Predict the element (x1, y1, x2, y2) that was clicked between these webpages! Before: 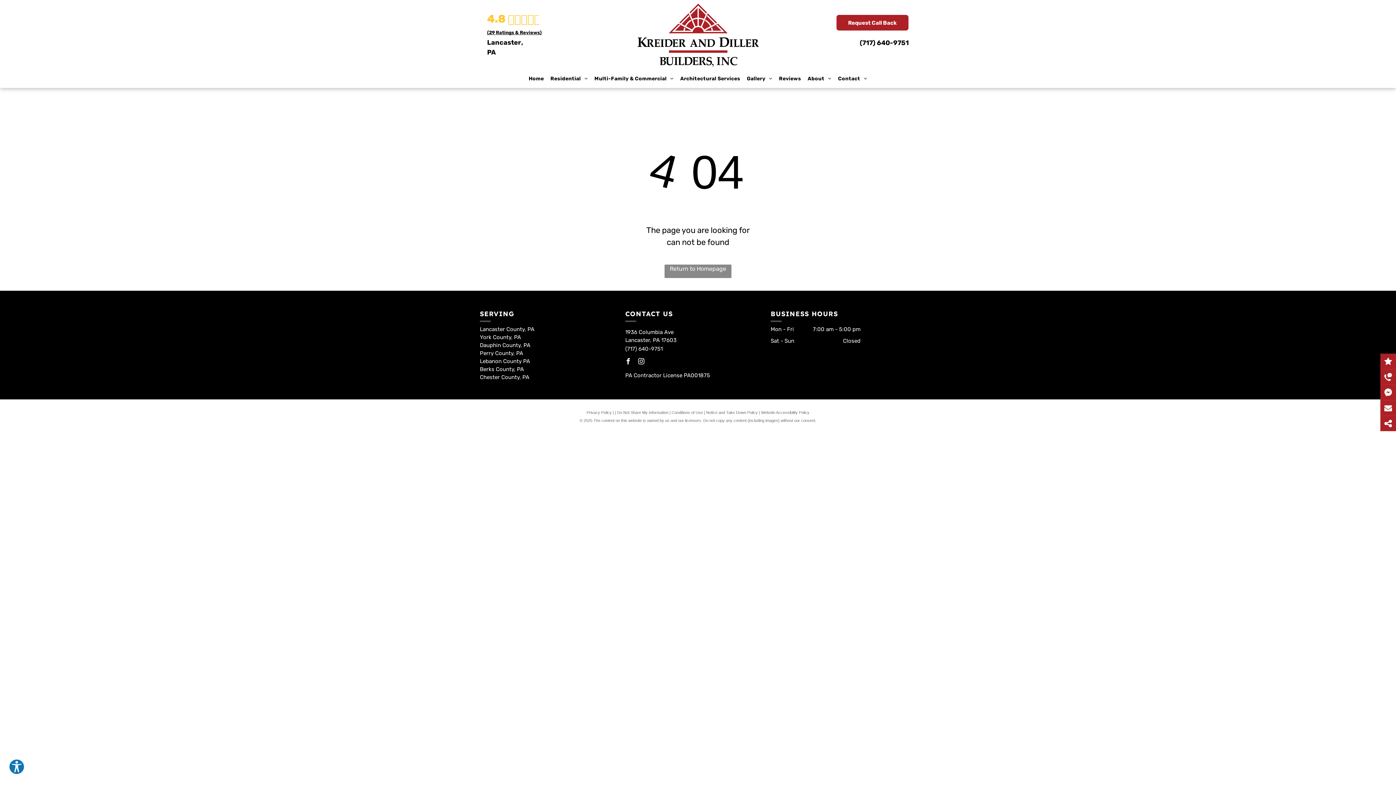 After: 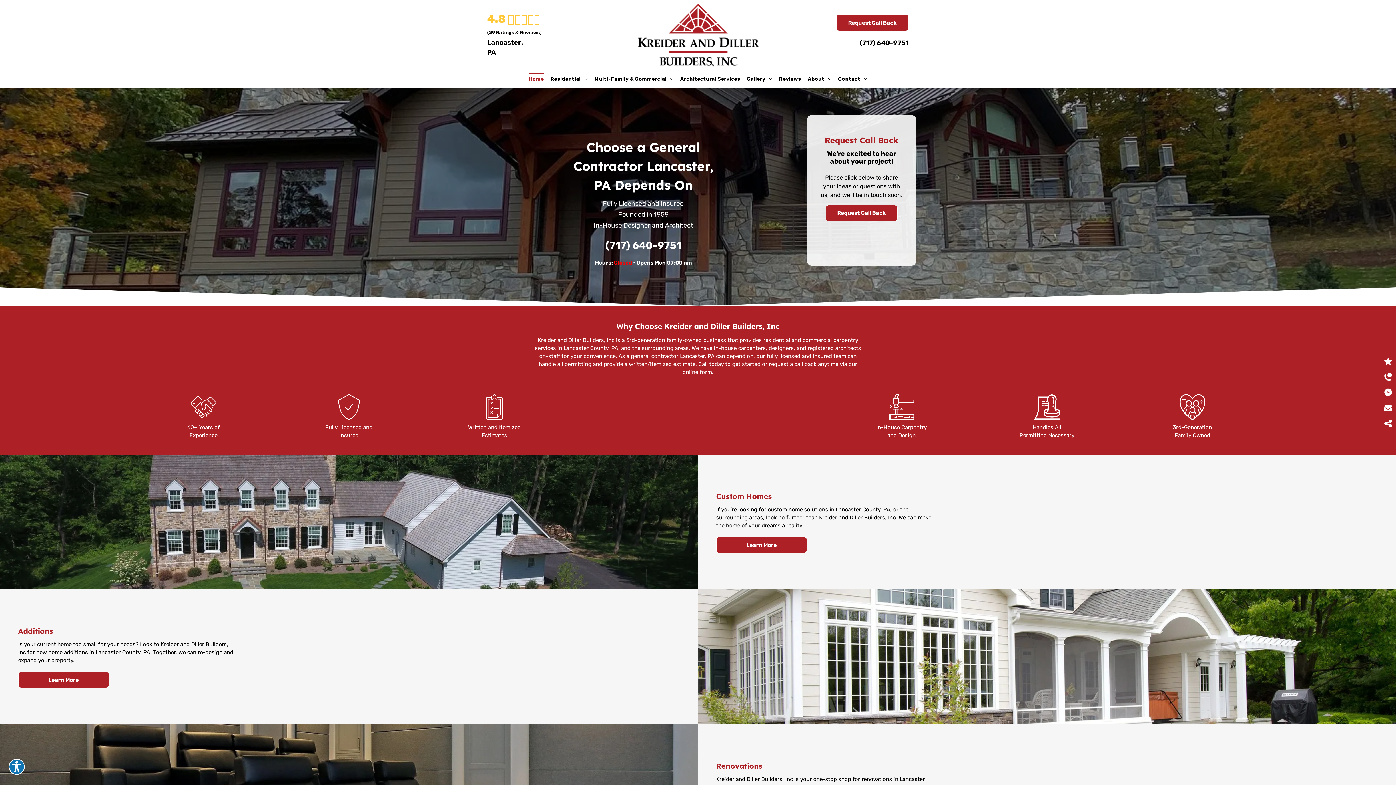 Action: label: Home bbox: (525, 73, 547, 84)